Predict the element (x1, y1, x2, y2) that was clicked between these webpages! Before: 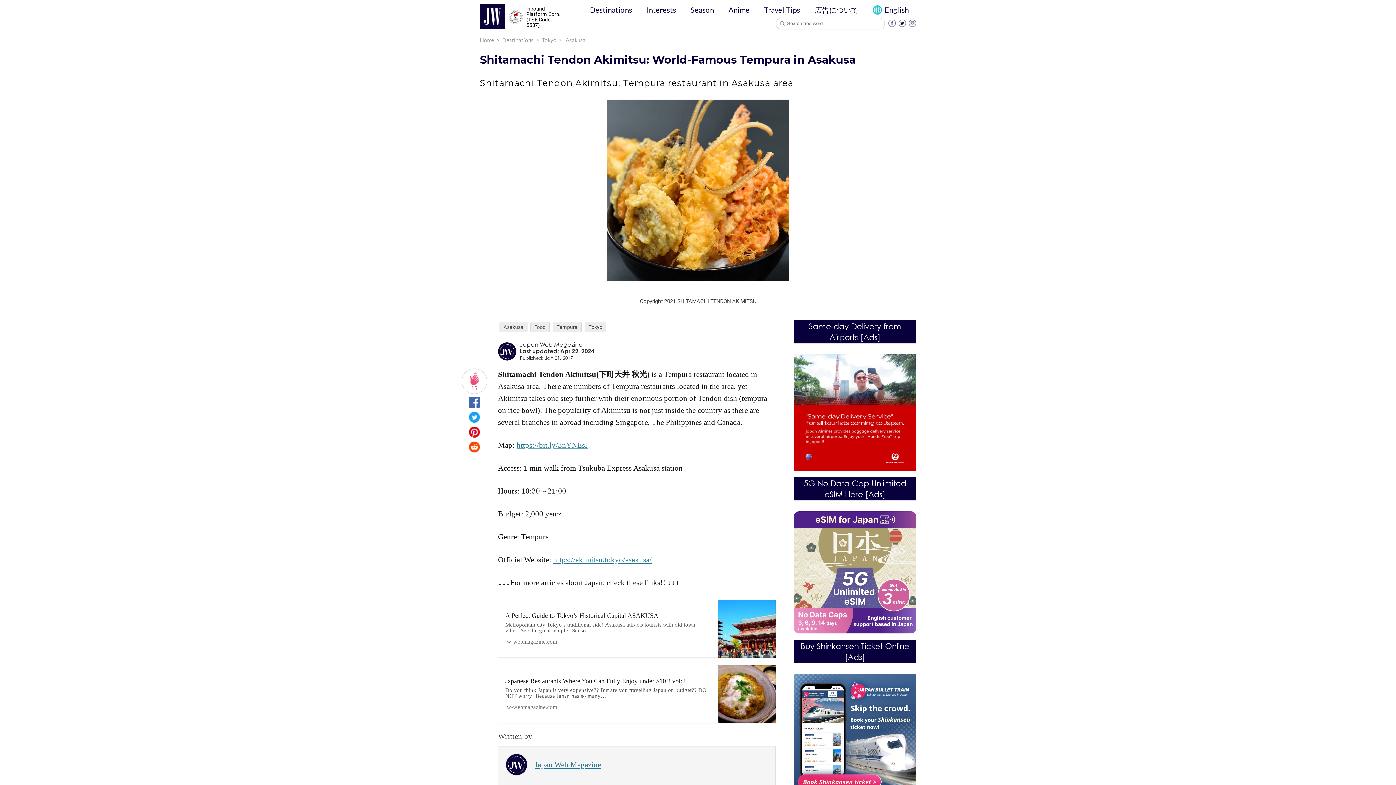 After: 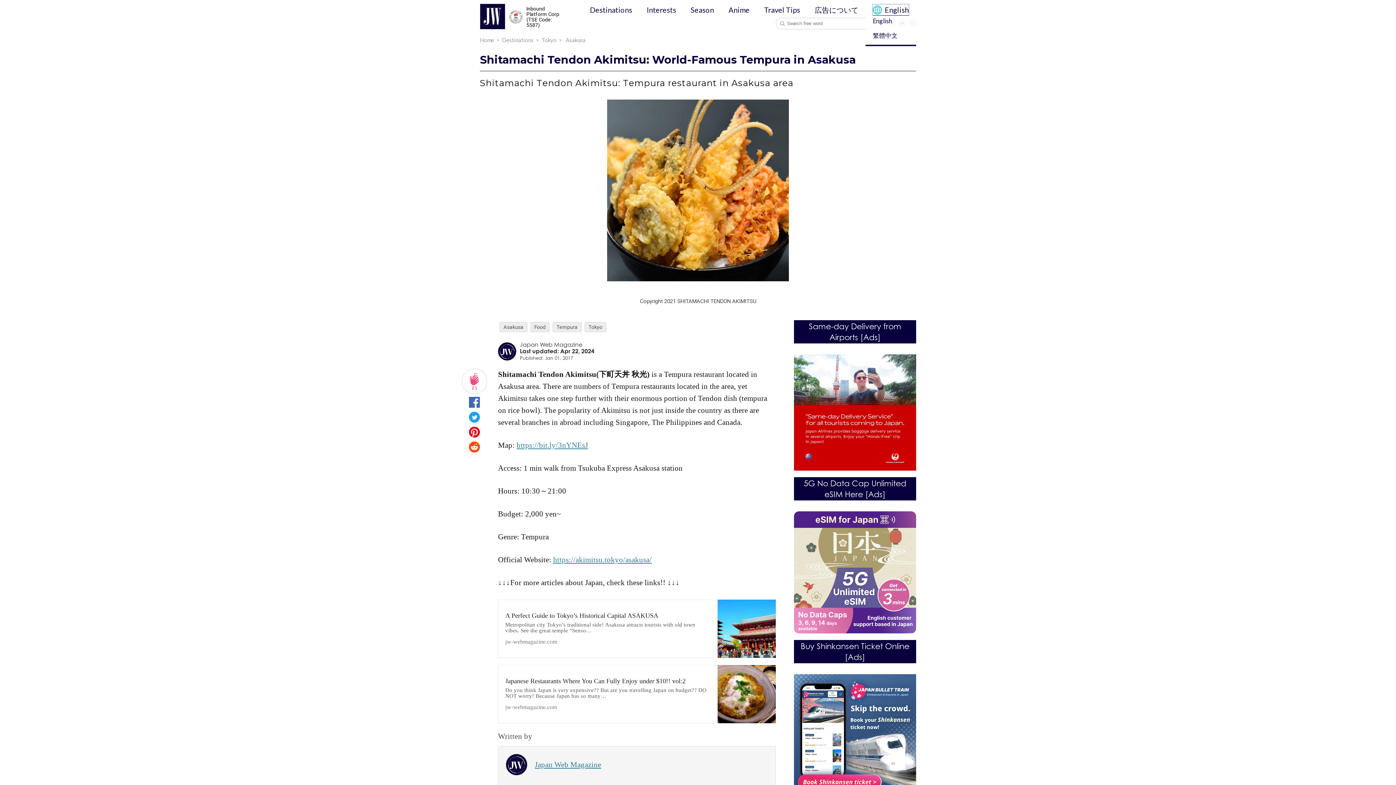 Action: label:   English bbox: (873, 4, 909, 15)